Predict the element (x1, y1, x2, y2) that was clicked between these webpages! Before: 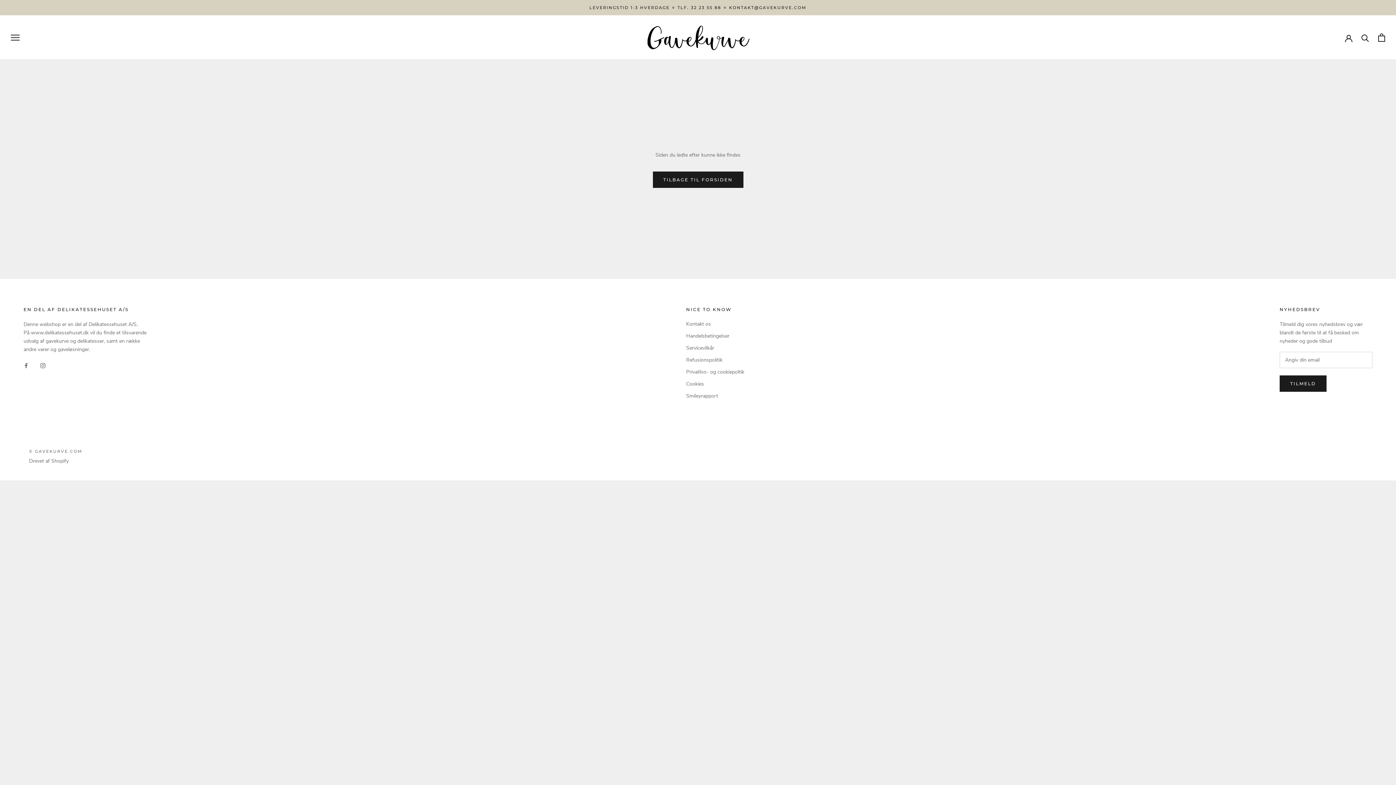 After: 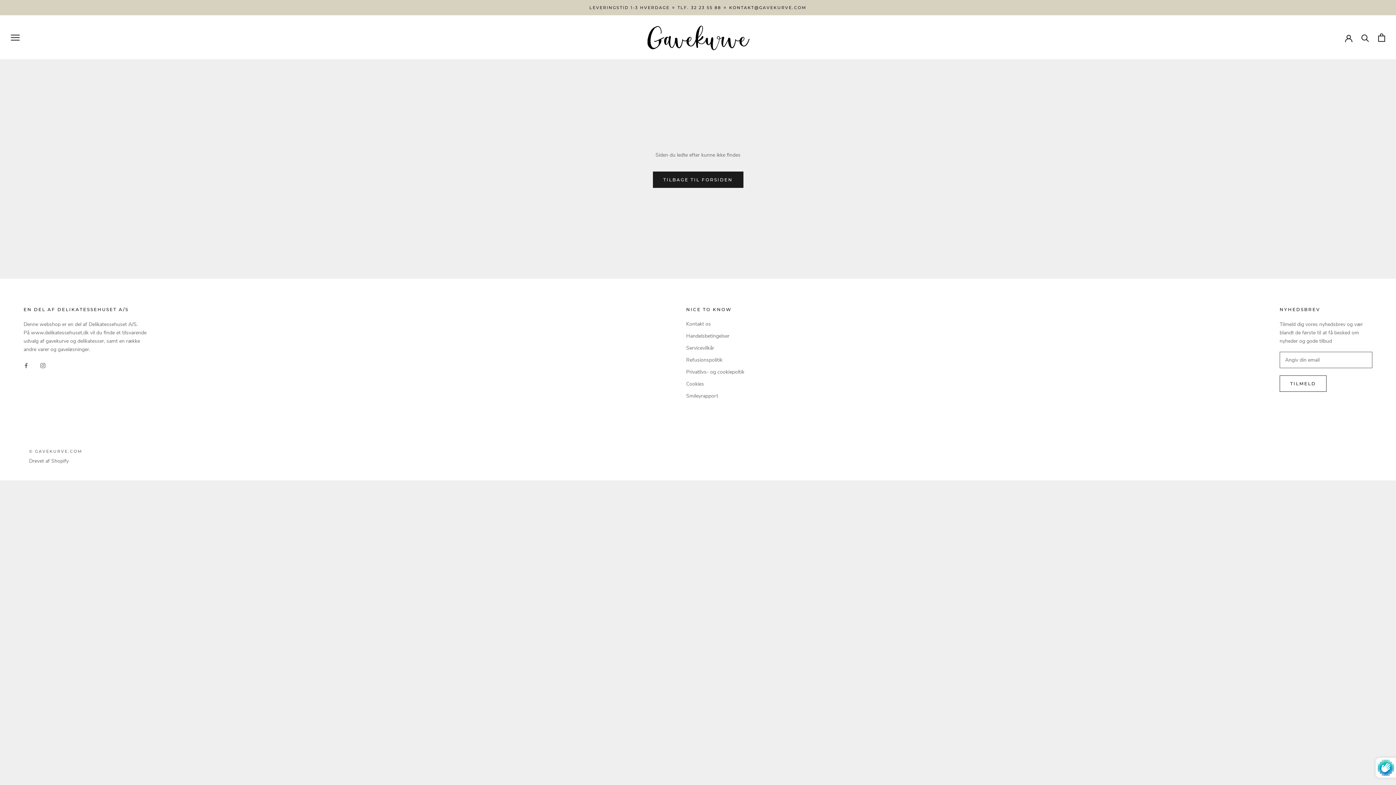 Action: bbox: (1280, 375, 1326, 392) label: TILMELD